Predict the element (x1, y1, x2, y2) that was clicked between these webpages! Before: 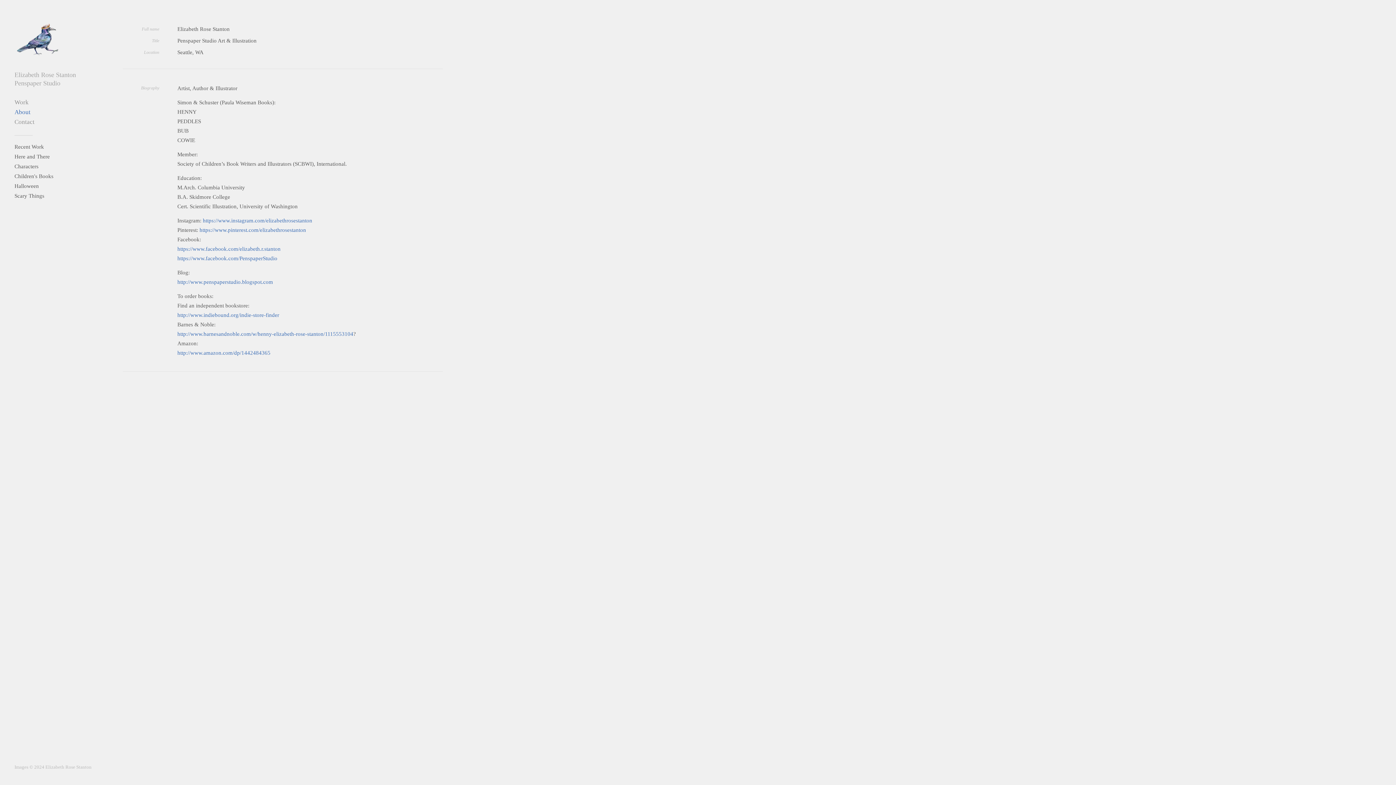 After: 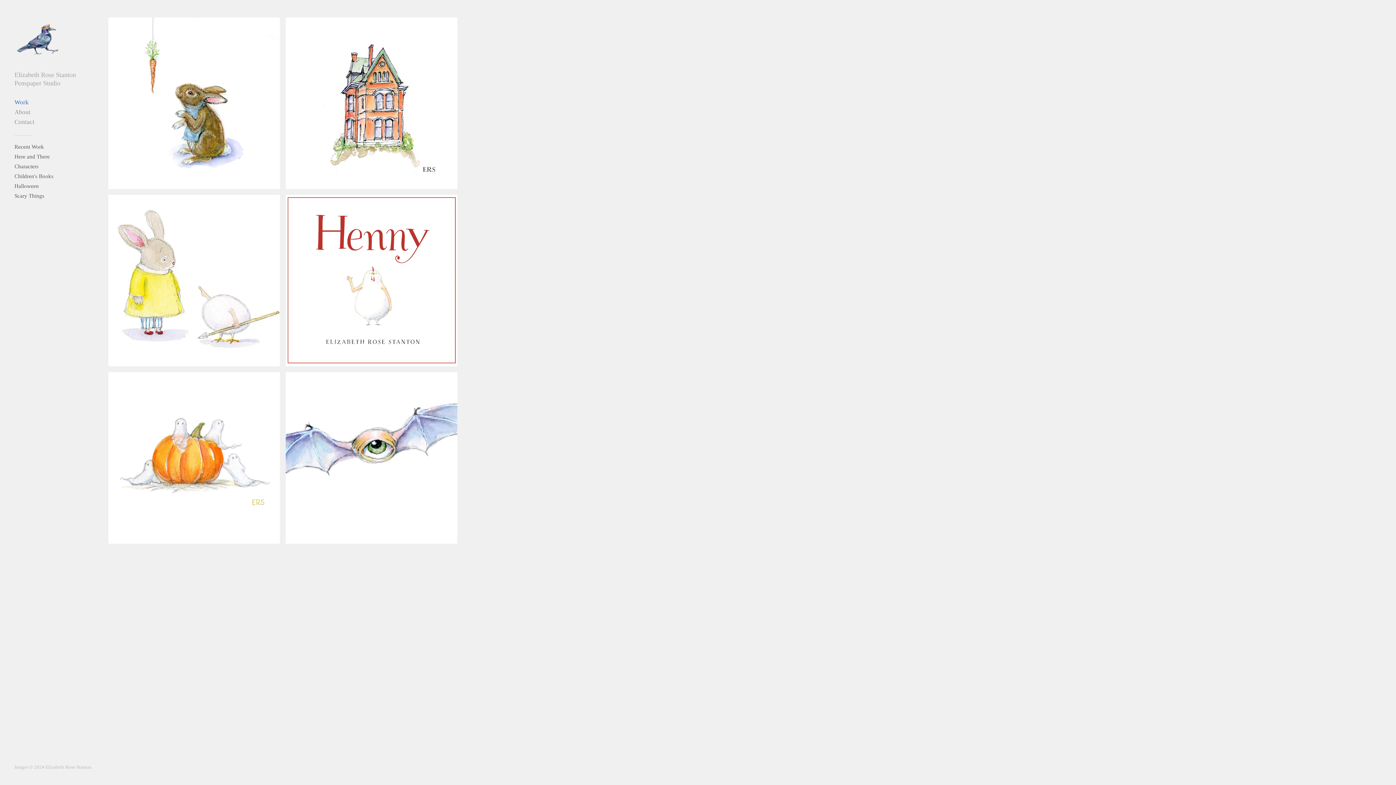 Action: bbox: (14, 14, 94, 86) label: Elizabeth Rose Stanton Penspaper Studio
Elizabeth Rose Stanton Penspaper Studio